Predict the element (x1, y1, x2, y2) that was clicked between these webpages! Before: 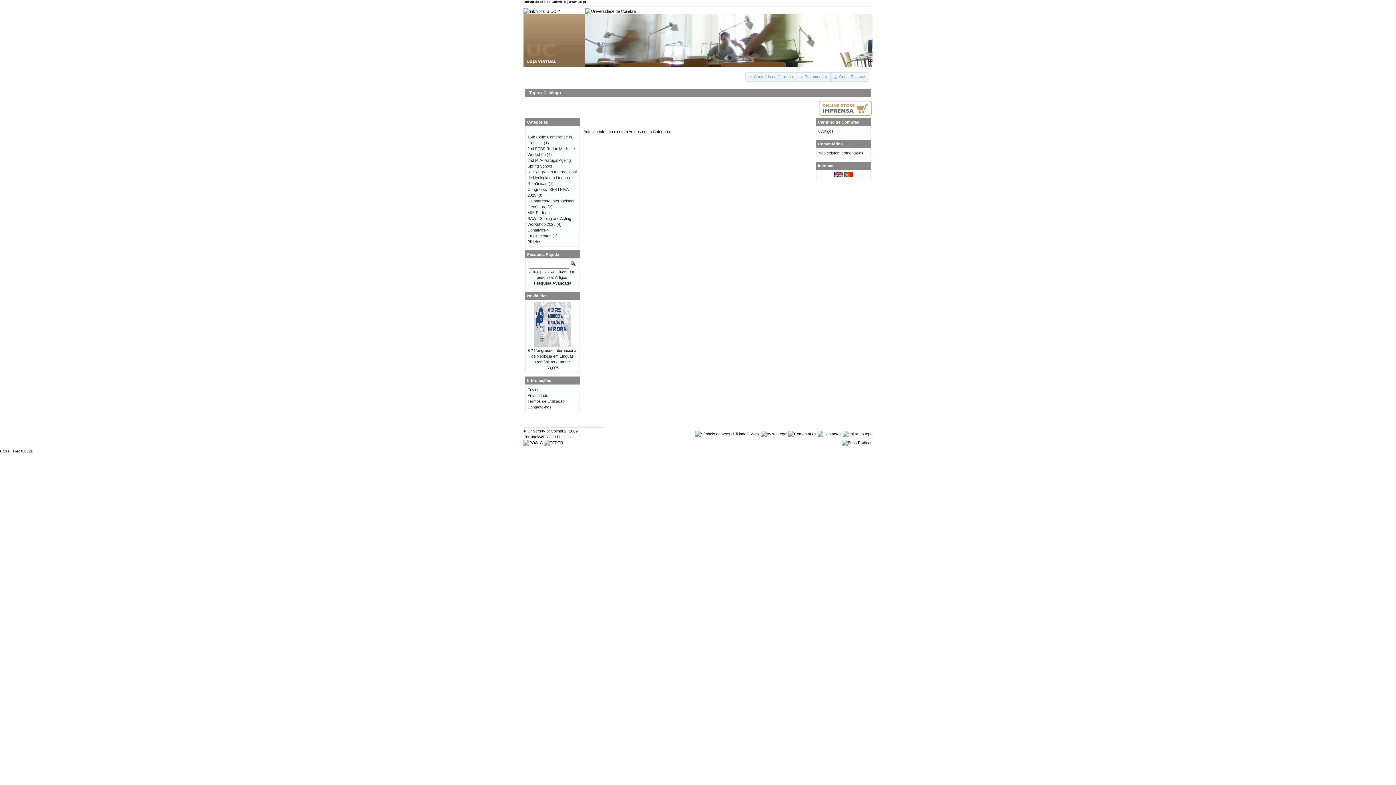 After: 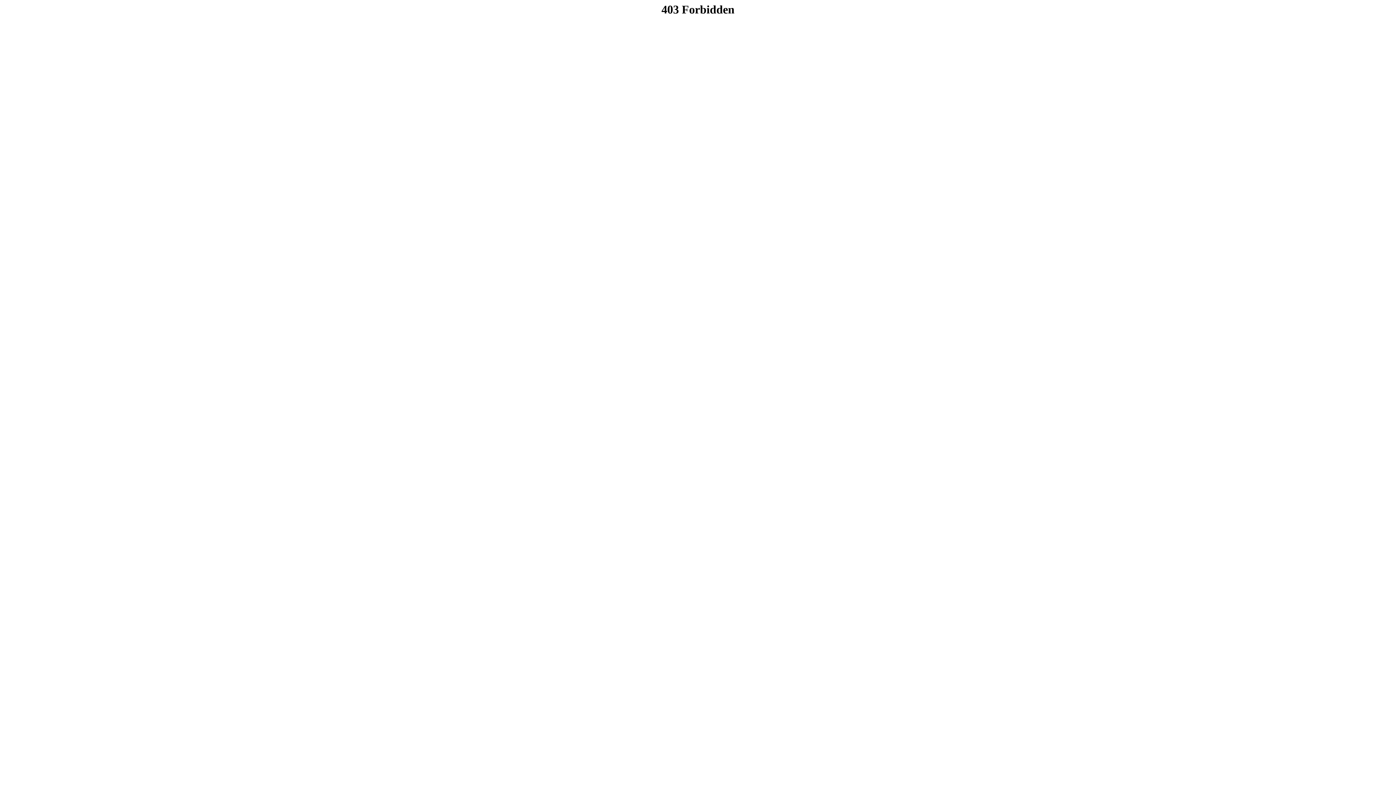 Action: bbox: (695, 432, 760, 436)